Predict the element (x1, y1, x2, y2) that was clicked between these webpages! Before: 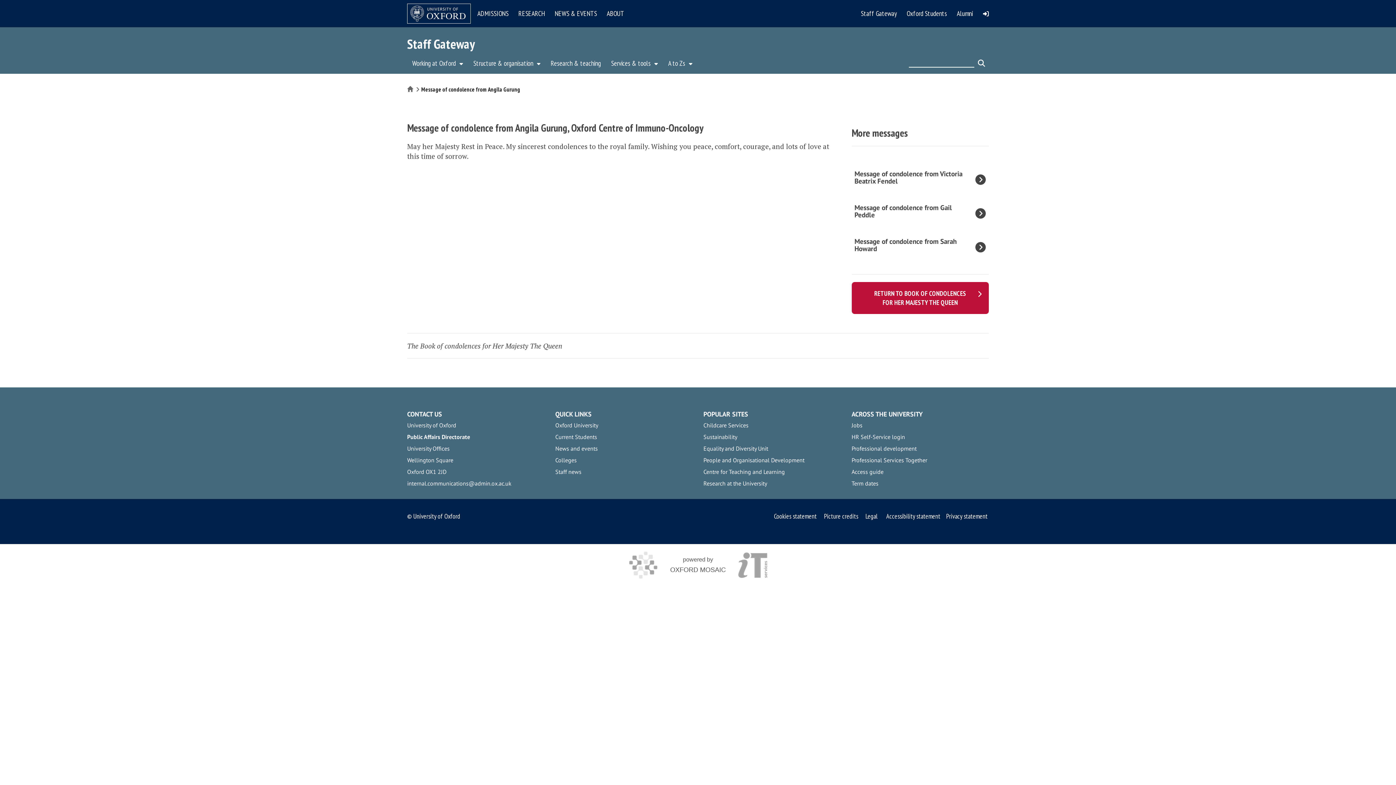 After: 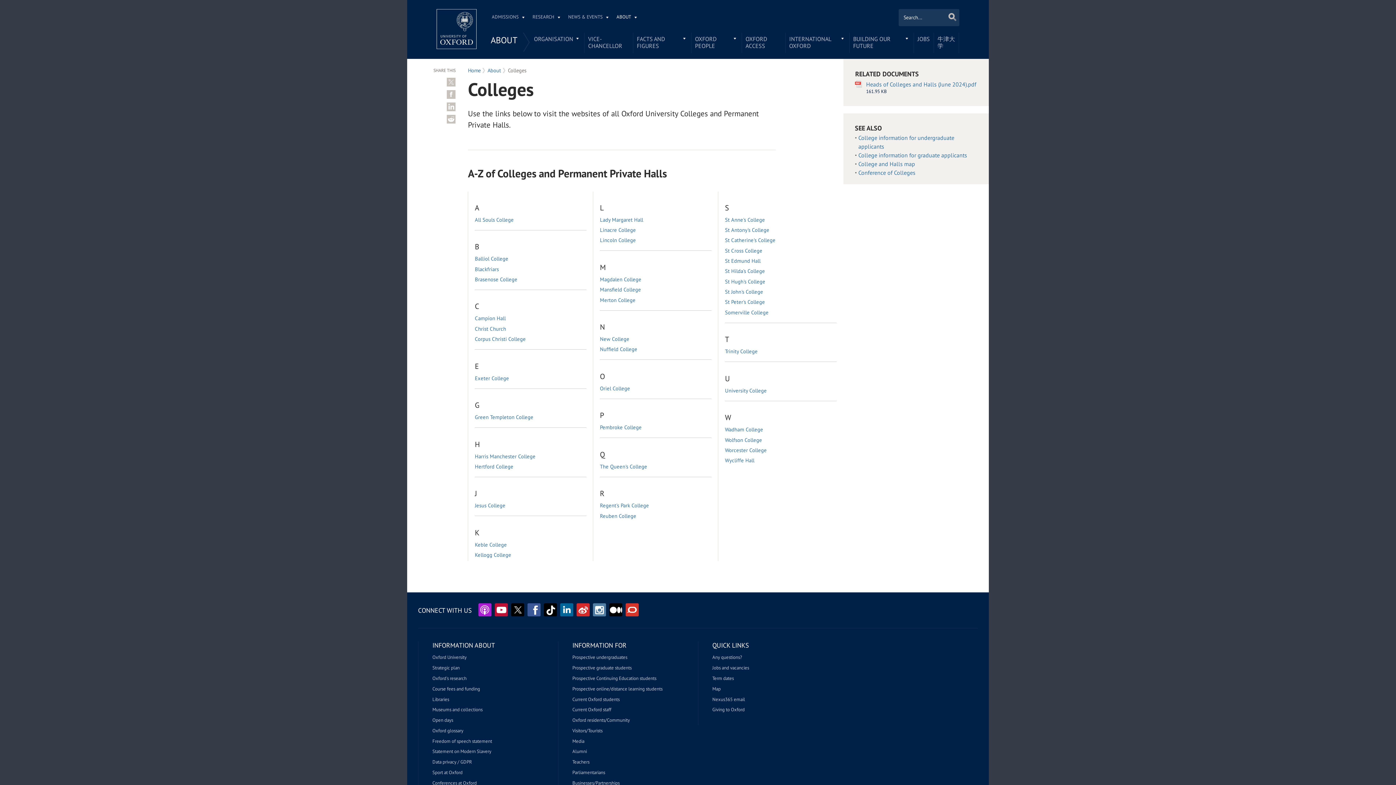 Action: bbox: (555, 456, 576, 464) label: Colleges